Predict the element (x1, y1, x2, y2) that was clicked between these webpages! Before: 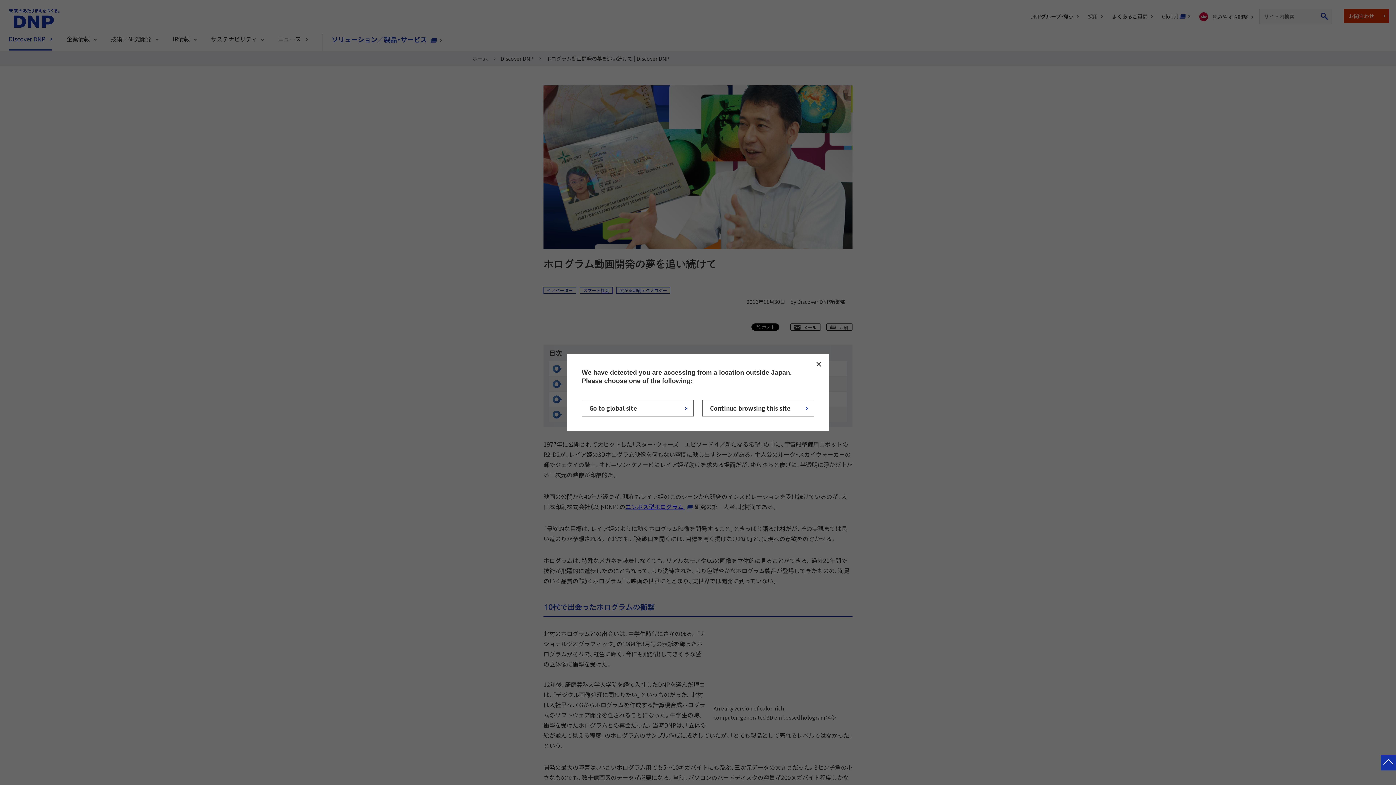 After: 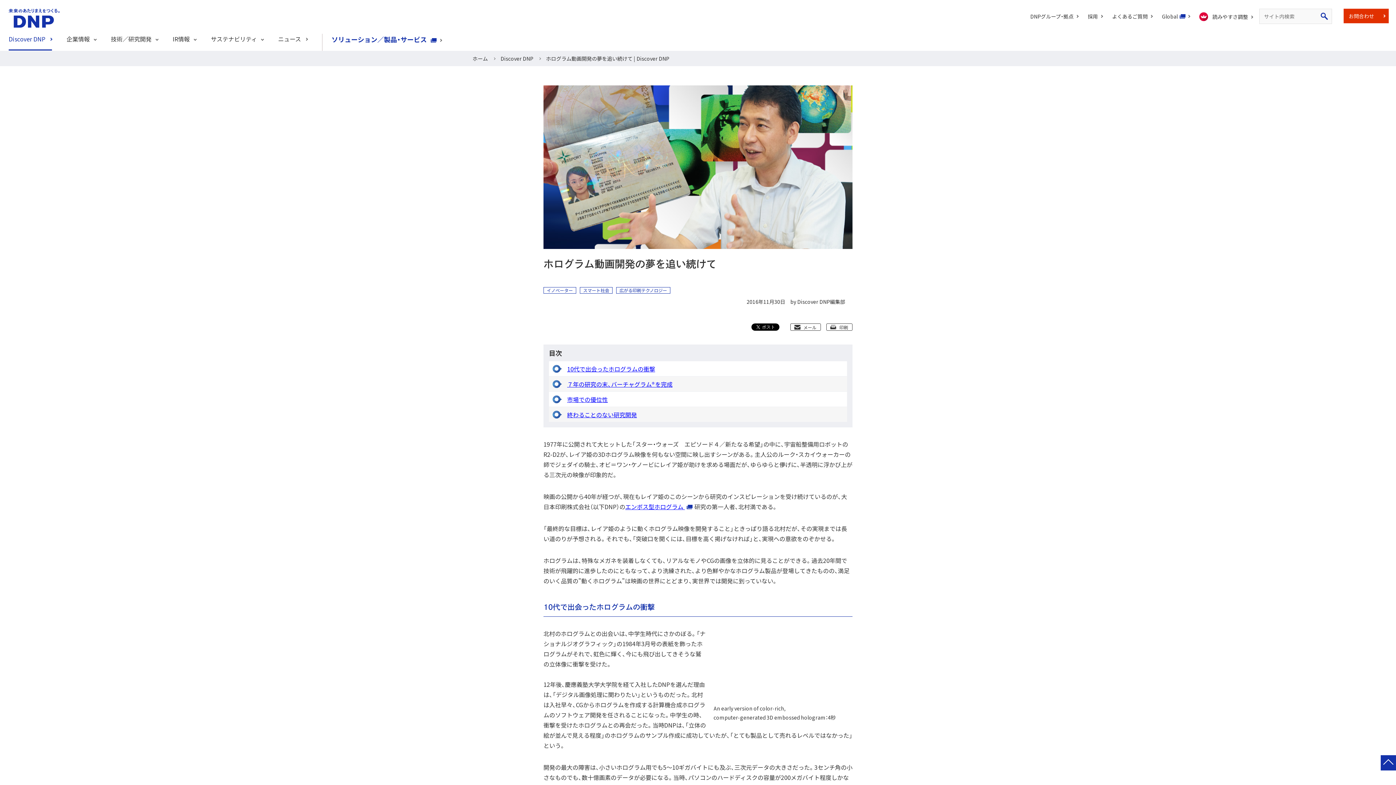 Action: bbox: (702, 400, 814, 416) label: Continue browsing this site